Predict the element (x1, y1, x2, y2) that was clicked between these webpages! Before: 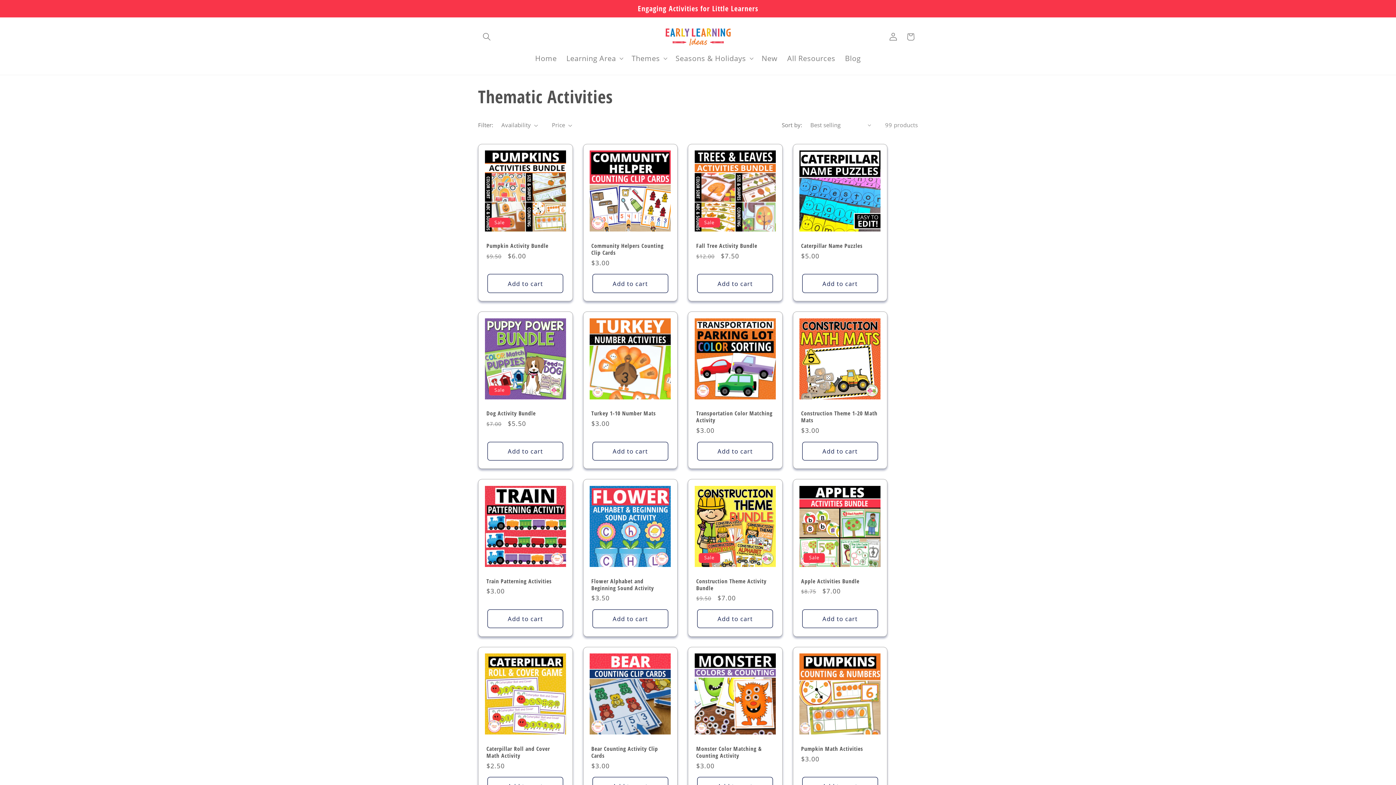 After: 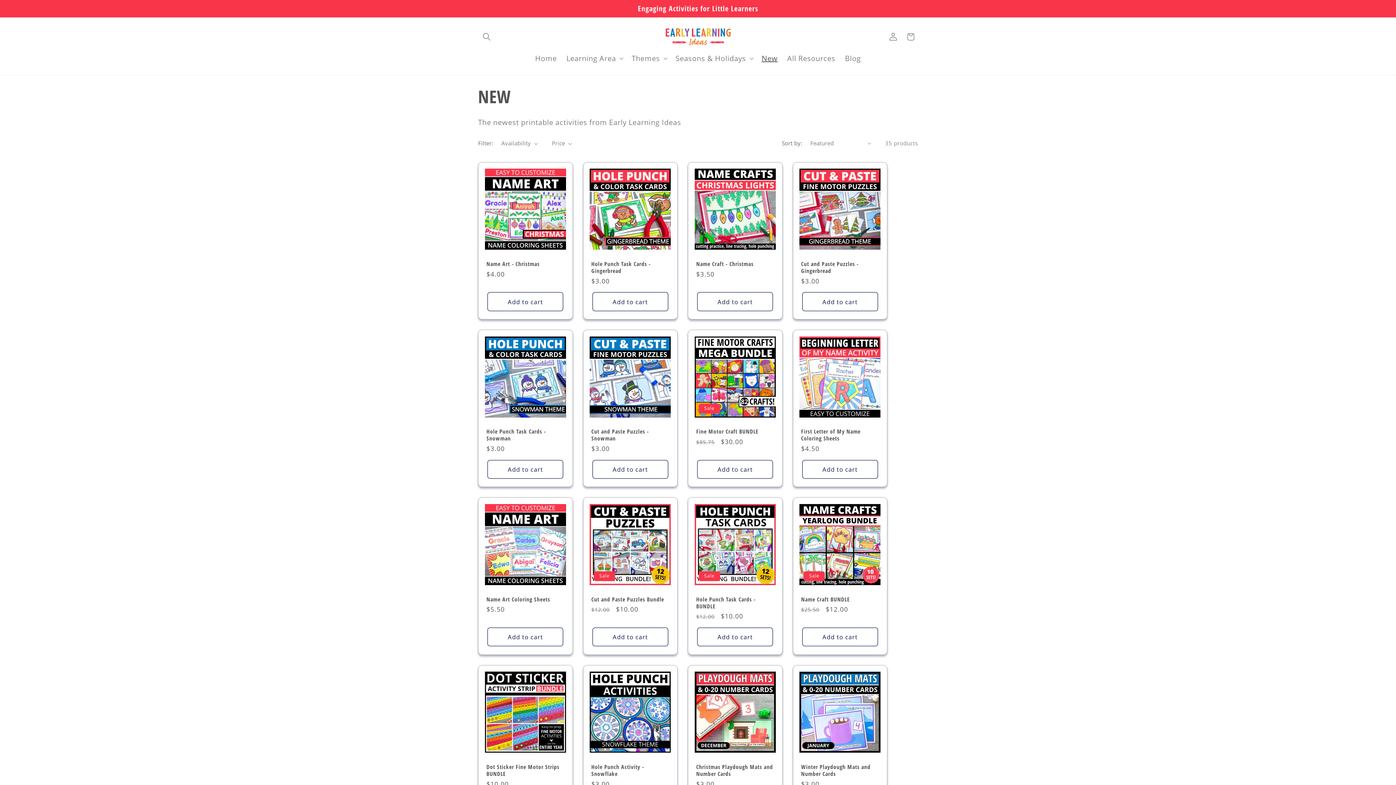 Action: label: New bbox: (757, 48, 782, 67)